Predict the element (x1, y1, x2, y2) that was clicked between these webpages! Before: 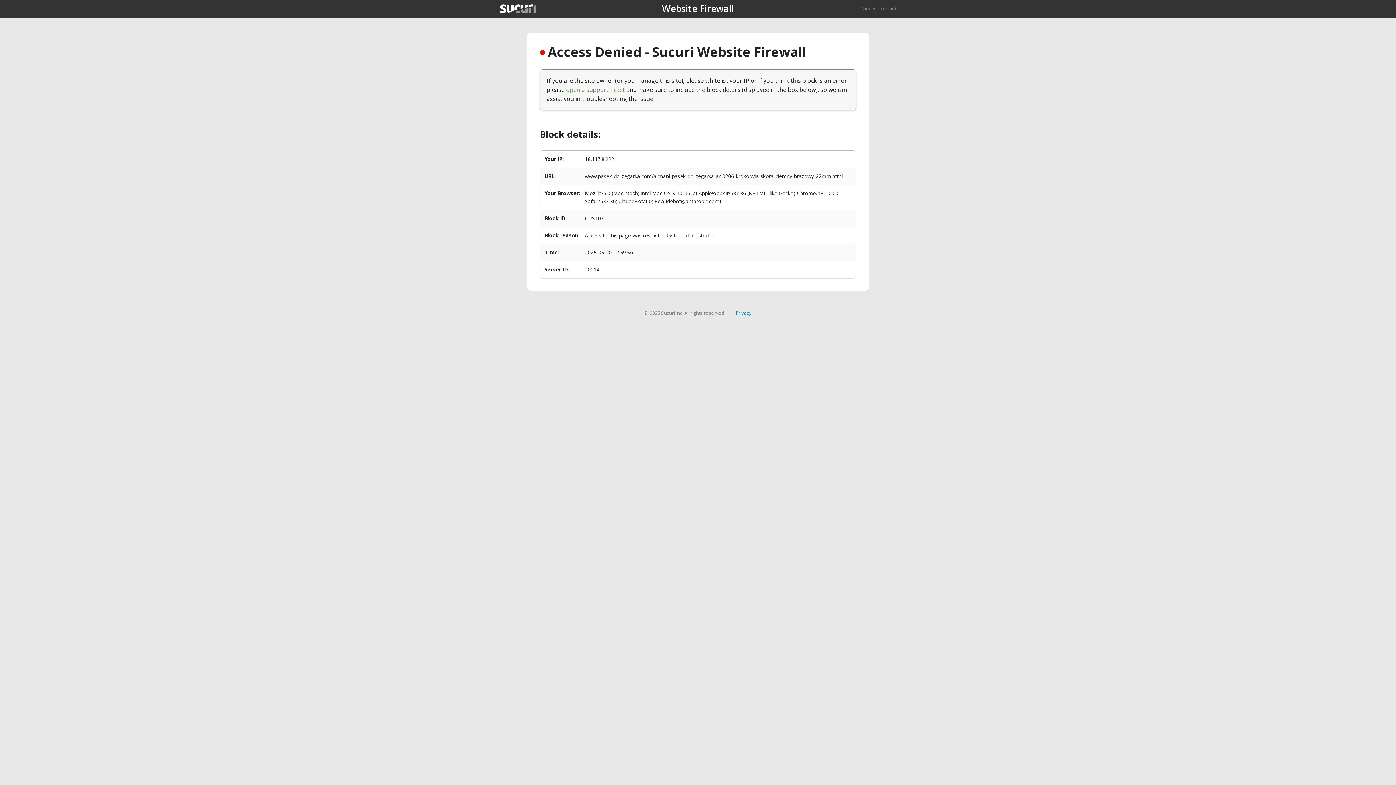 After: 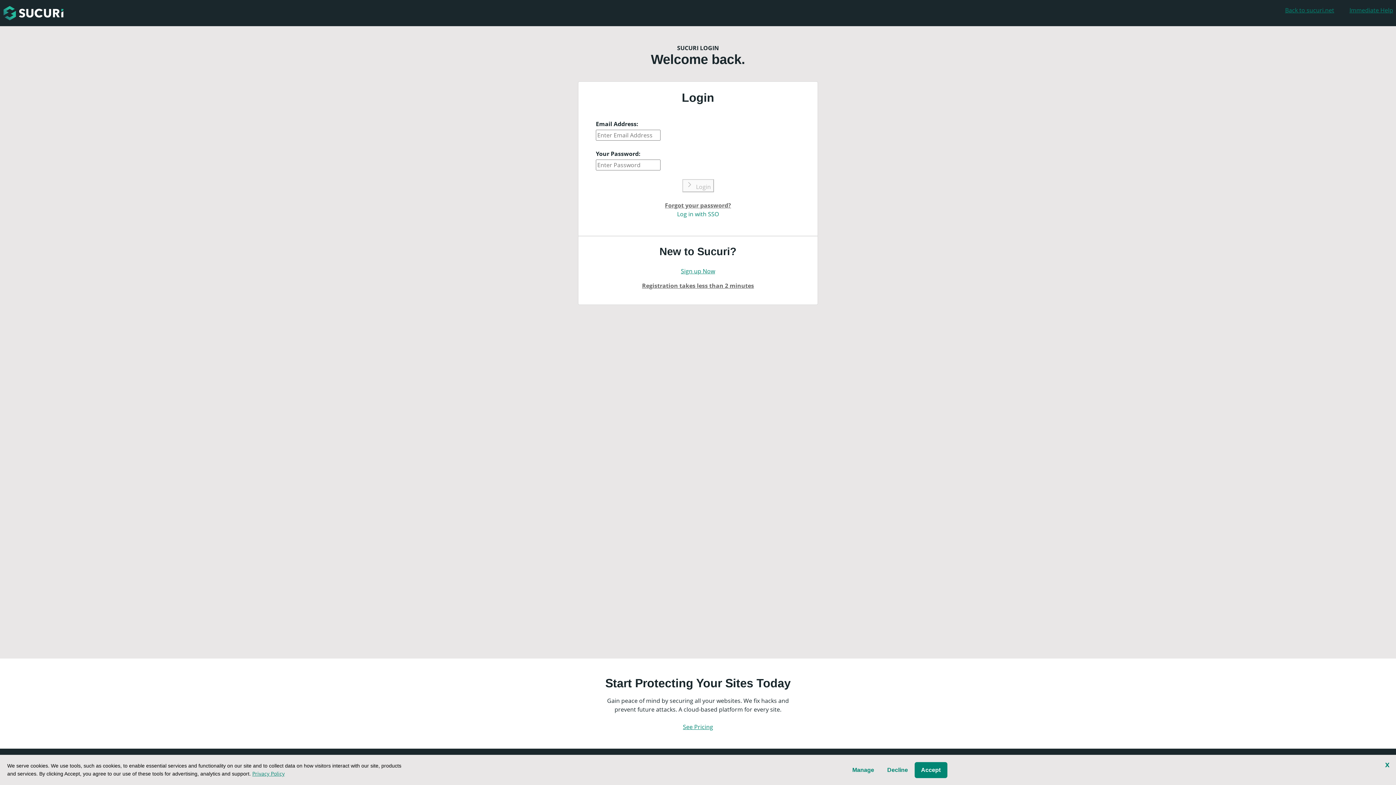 Action: bbox: (566, 85, 625, 93) label: open a support ticket